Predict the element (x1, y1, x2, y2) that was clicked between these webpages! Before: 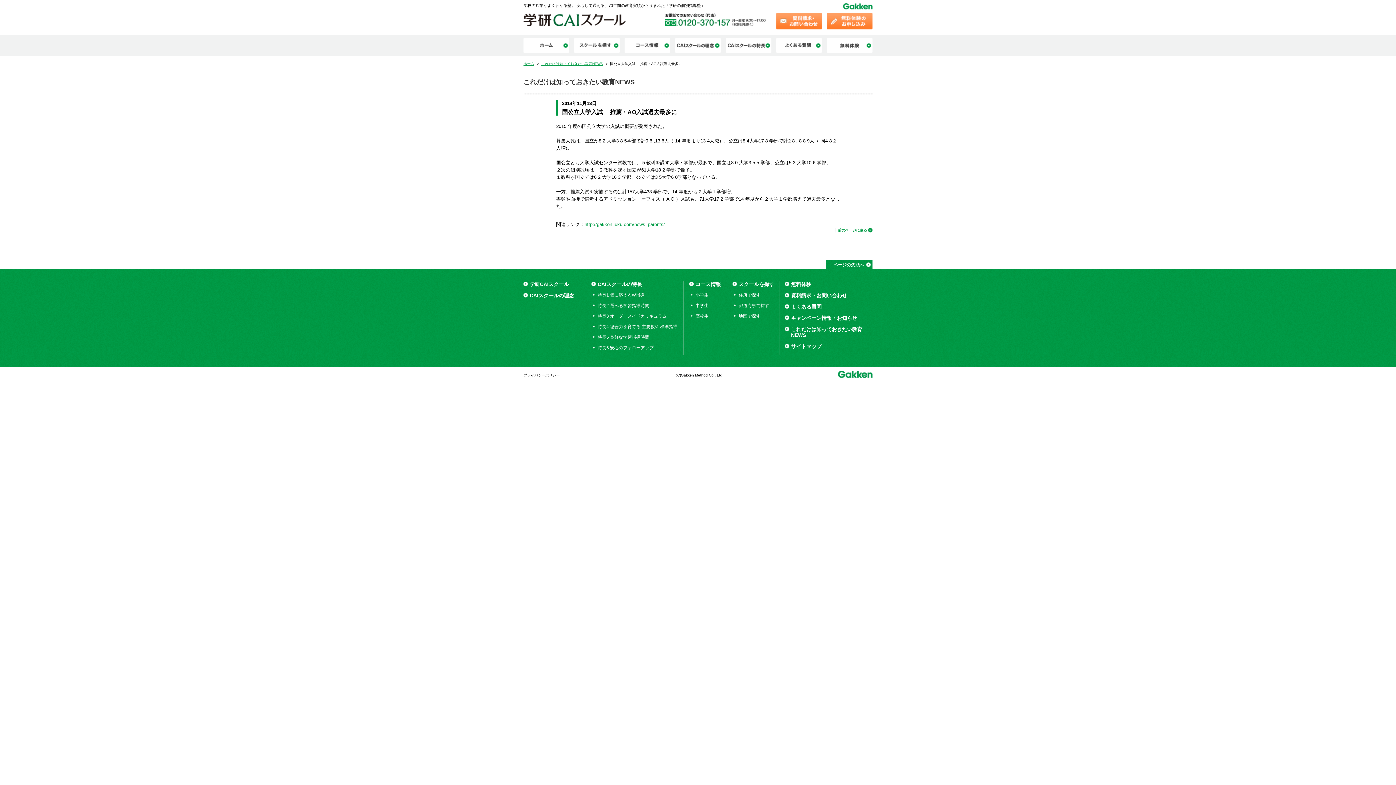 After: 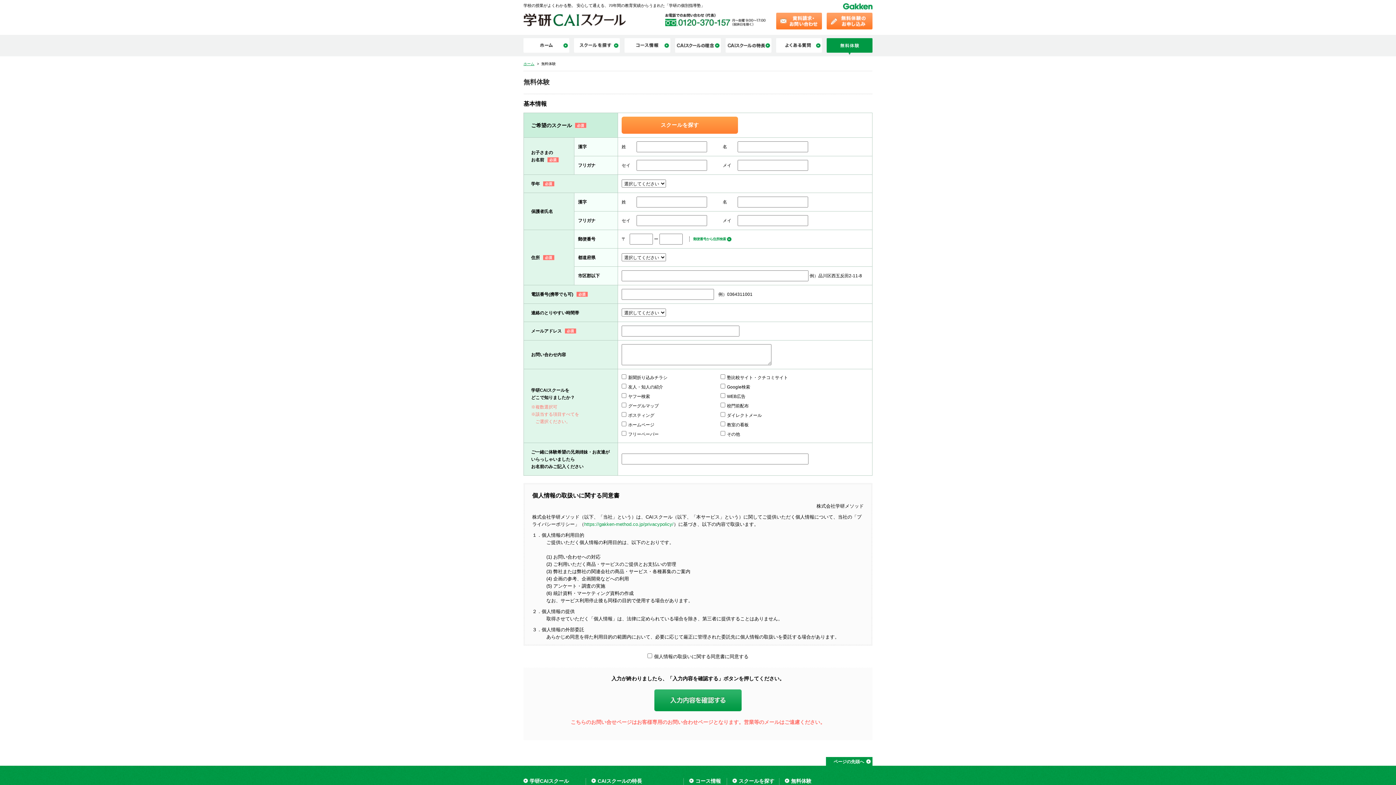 Action: bbox: (791, 281, 811, 287) label: 無料体験